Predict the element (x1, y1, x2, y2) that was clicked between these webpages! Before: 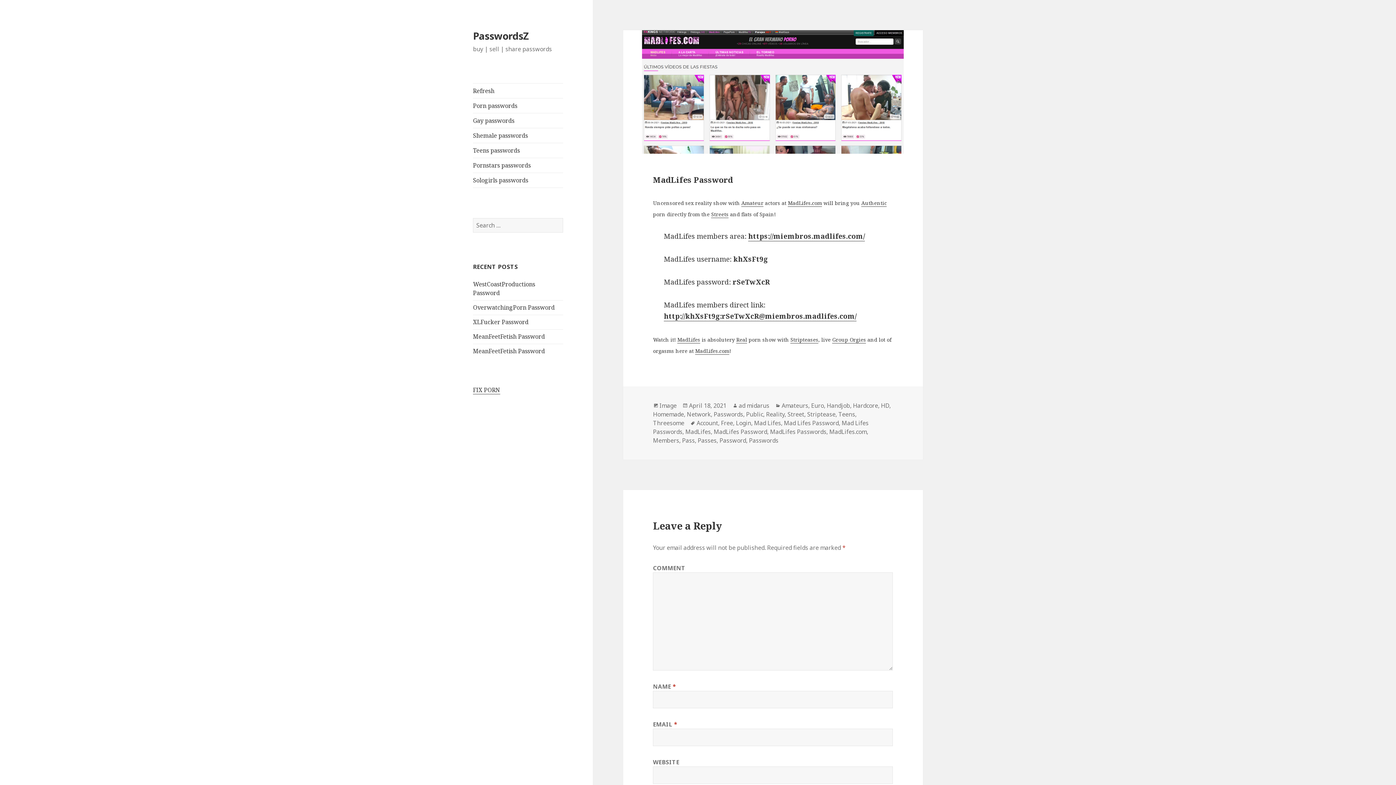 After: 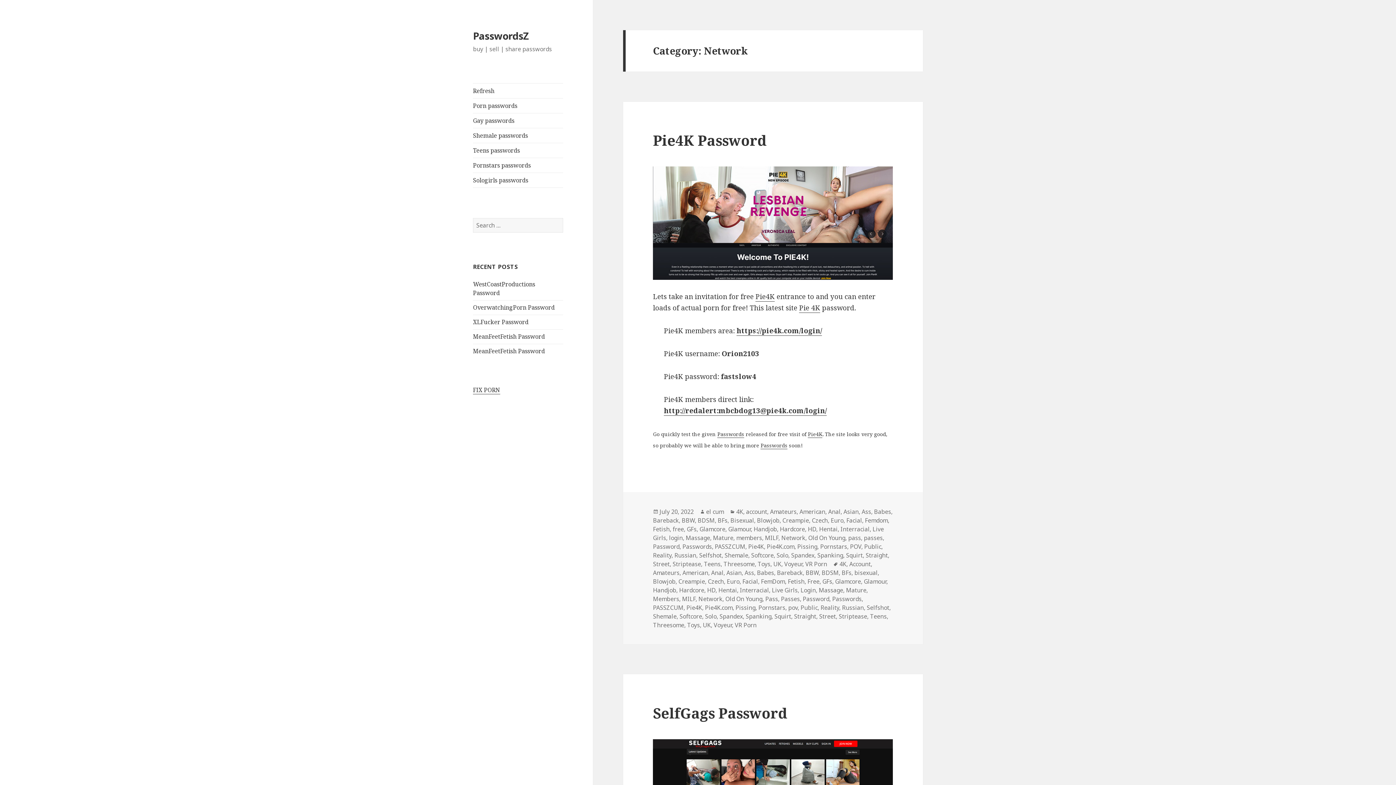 Action: label: Network bbox: (686, 410, 710, 418)